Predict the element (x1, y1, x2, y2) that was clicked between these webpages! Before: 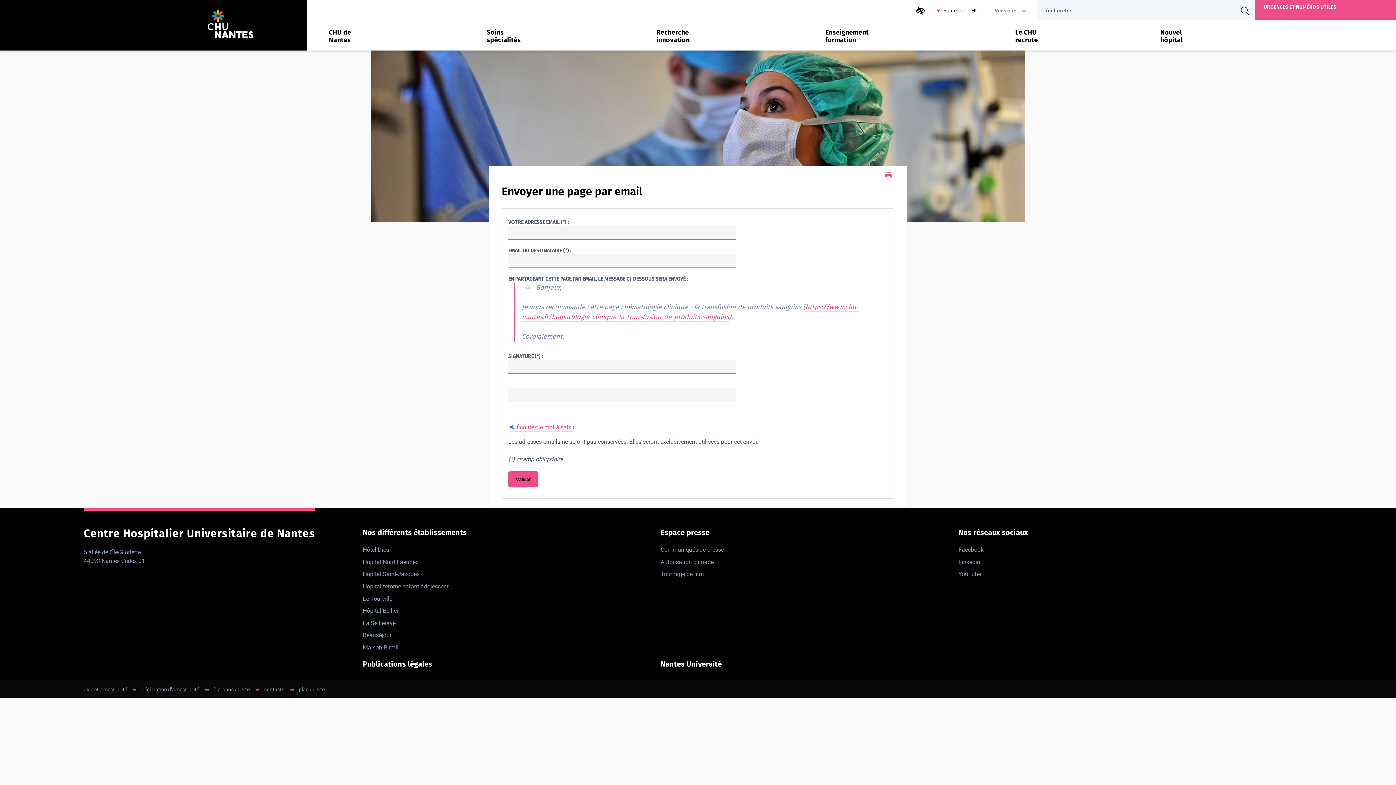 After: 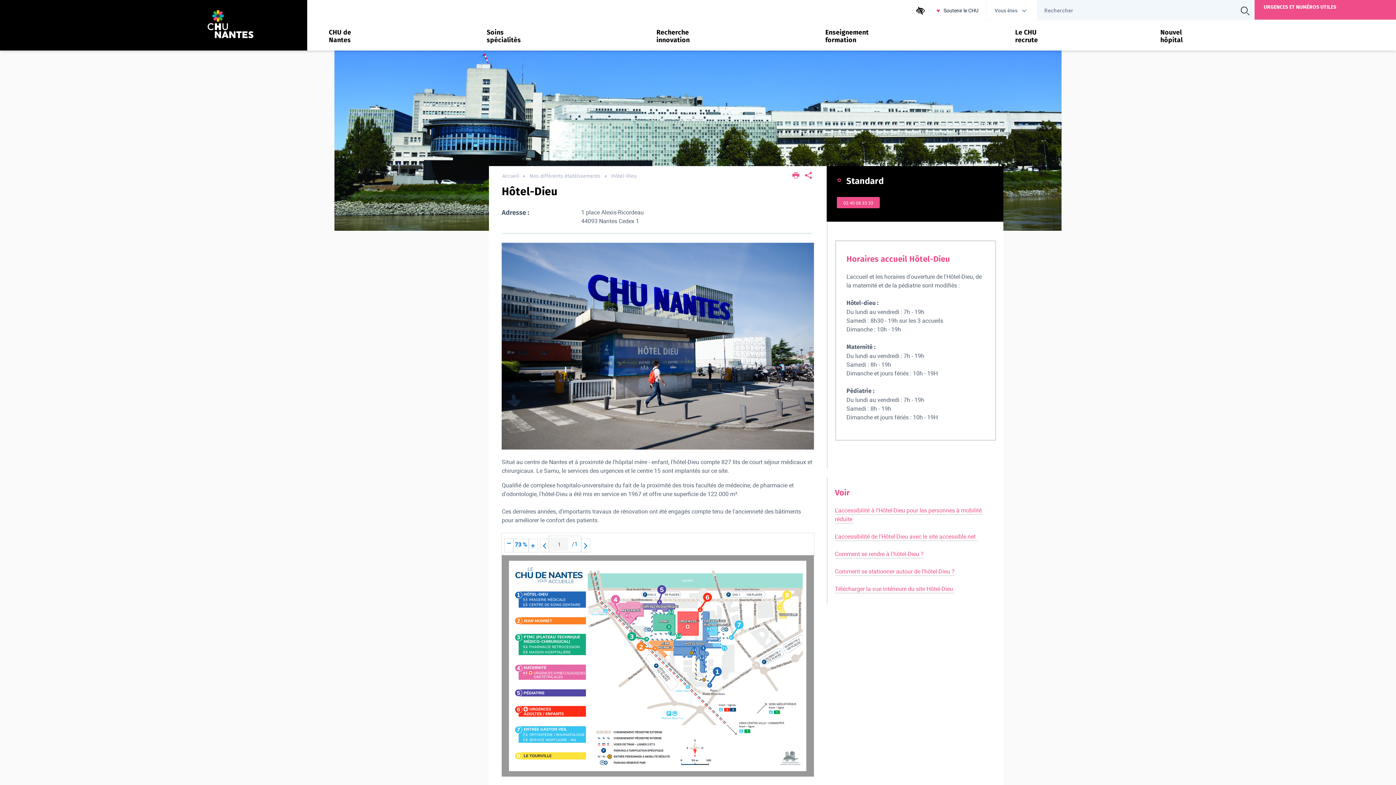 Action: label: Hôtel-Dieu bbox: (362, 545, 389, 553)